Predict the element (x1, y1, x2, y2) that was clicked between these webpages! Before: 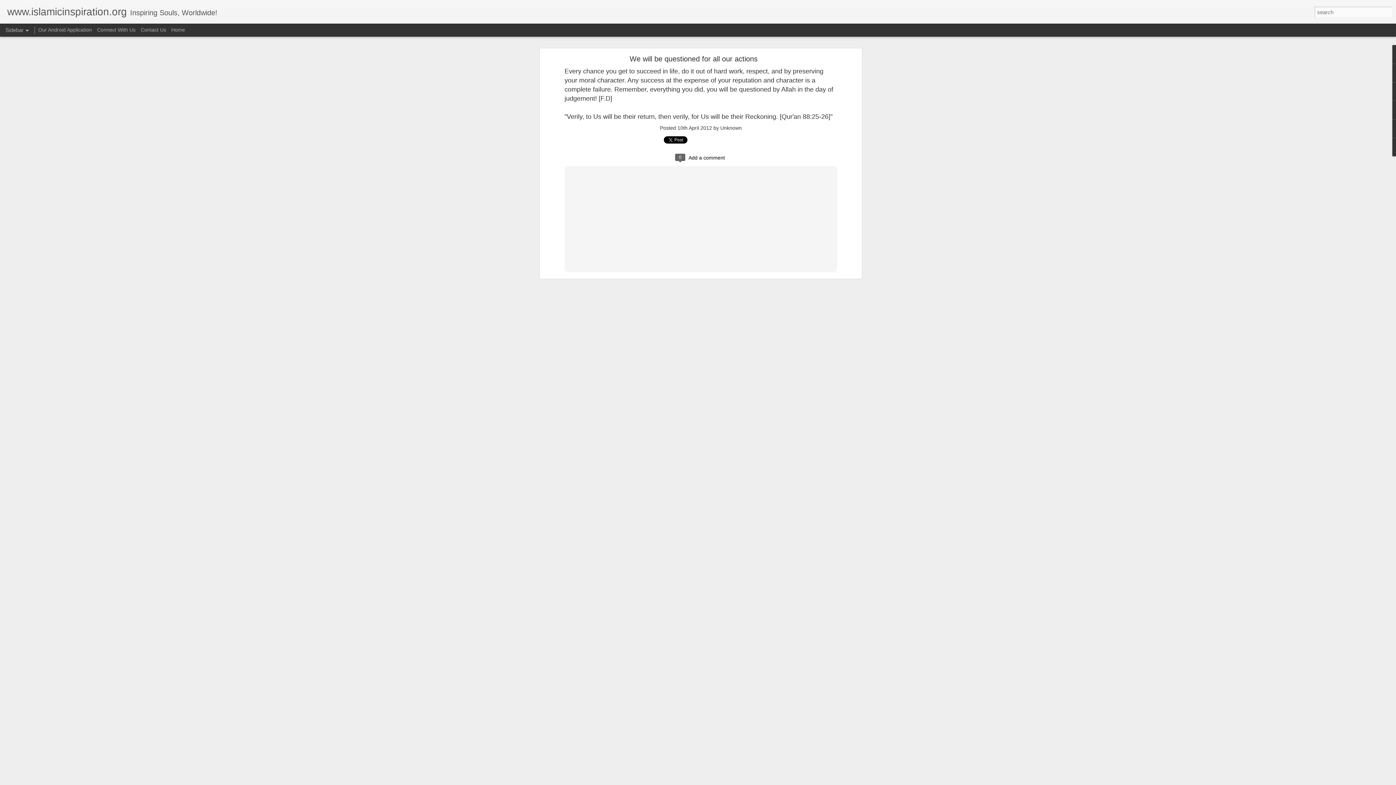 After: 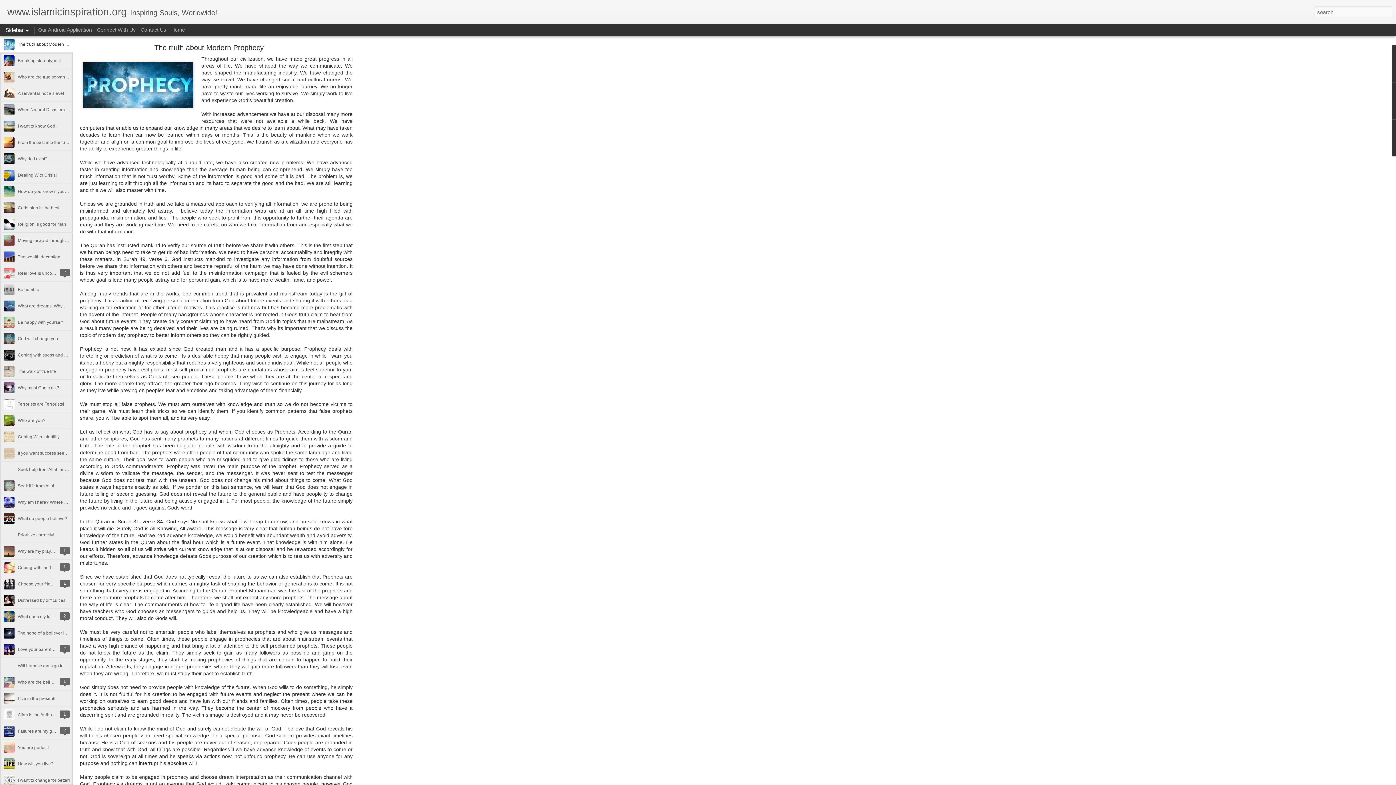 Action: label: Home bbox: (171, 26, 185, 32)